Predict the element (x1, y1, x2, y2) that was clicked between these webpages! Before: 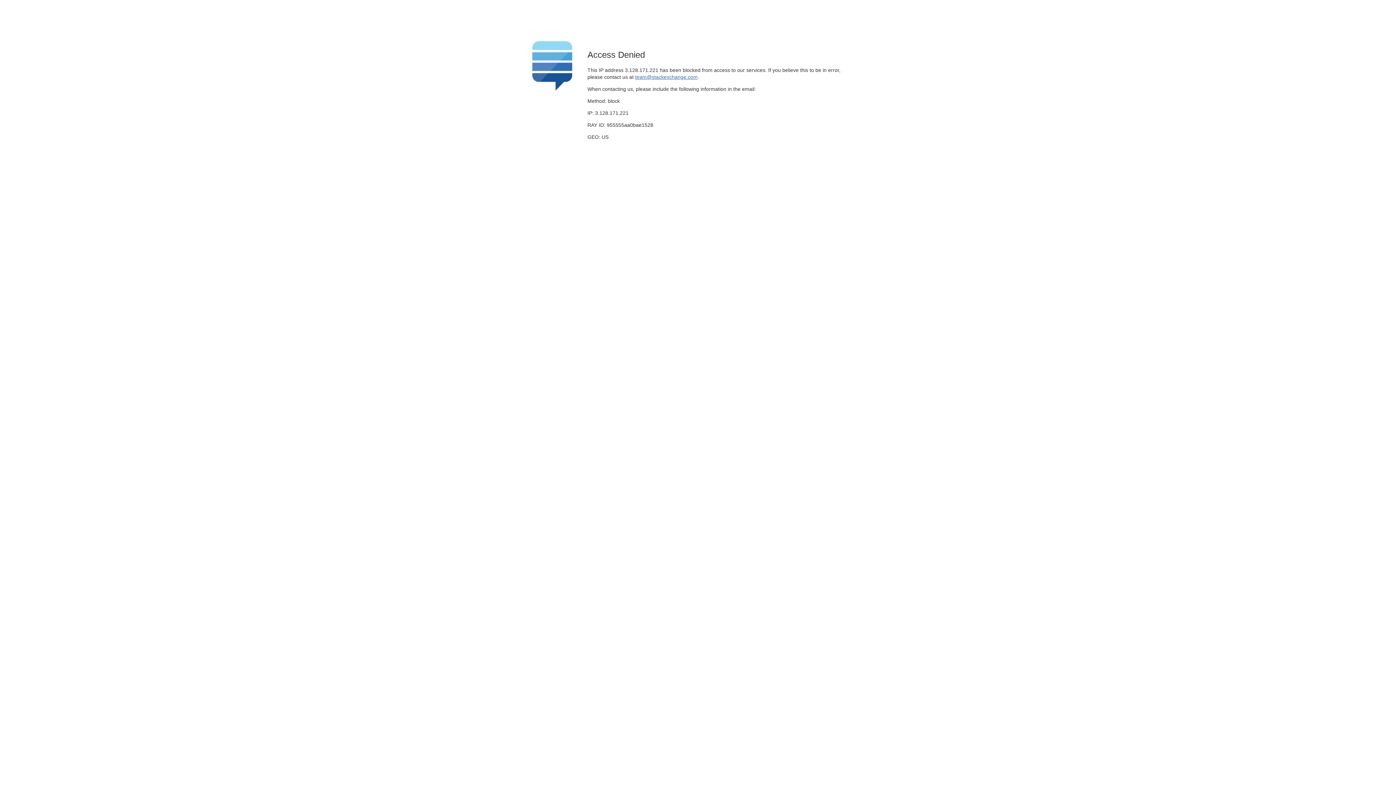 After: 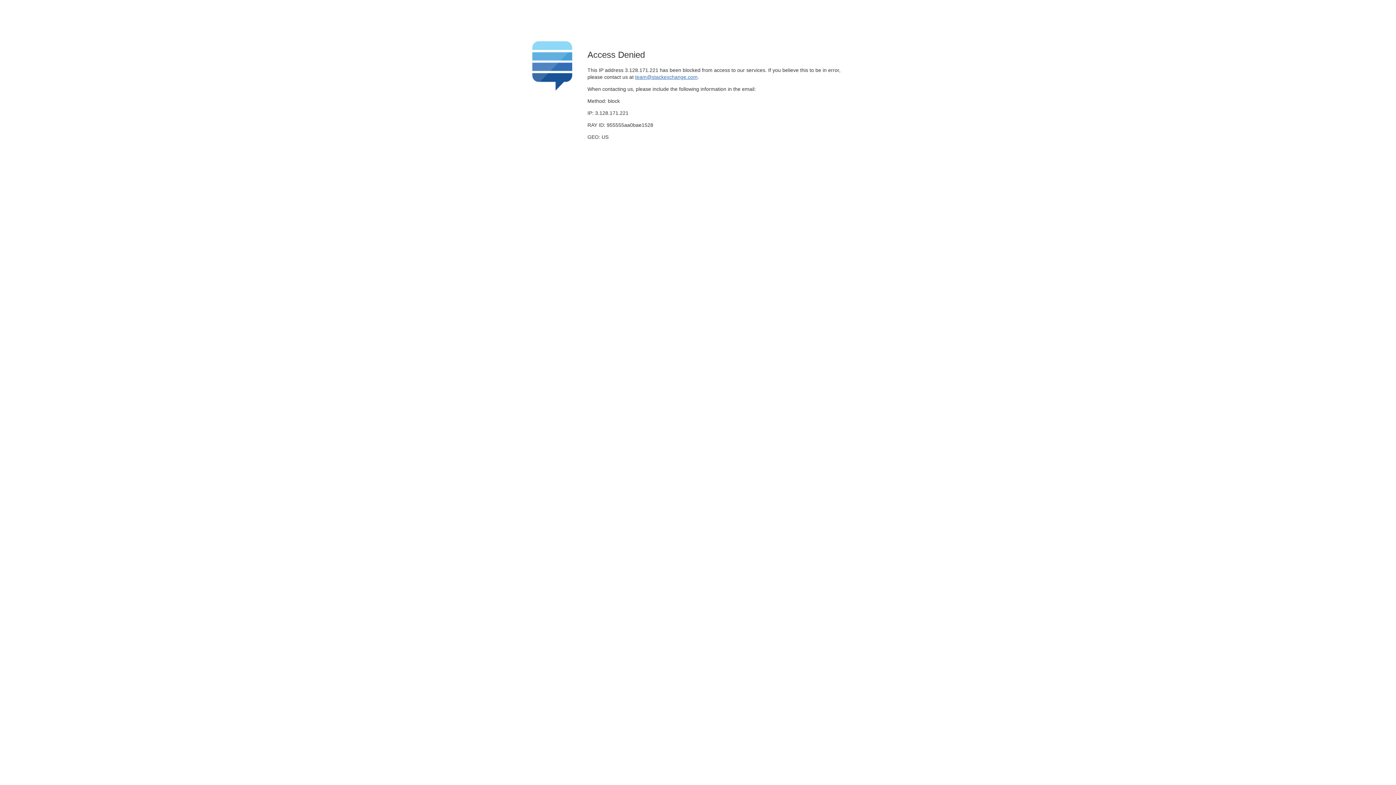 Action: label: team@stackexchange.com bbox: (635, 74, 697, 79)